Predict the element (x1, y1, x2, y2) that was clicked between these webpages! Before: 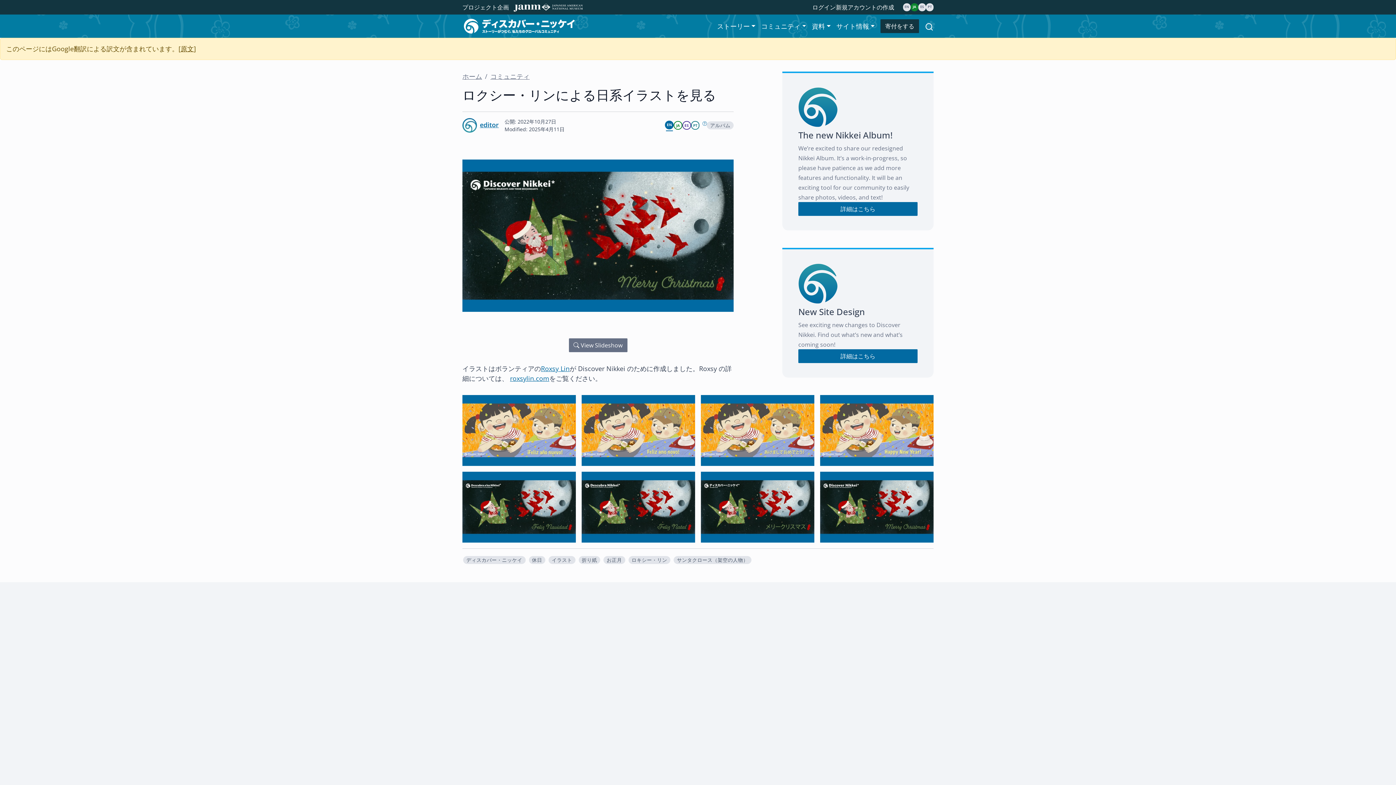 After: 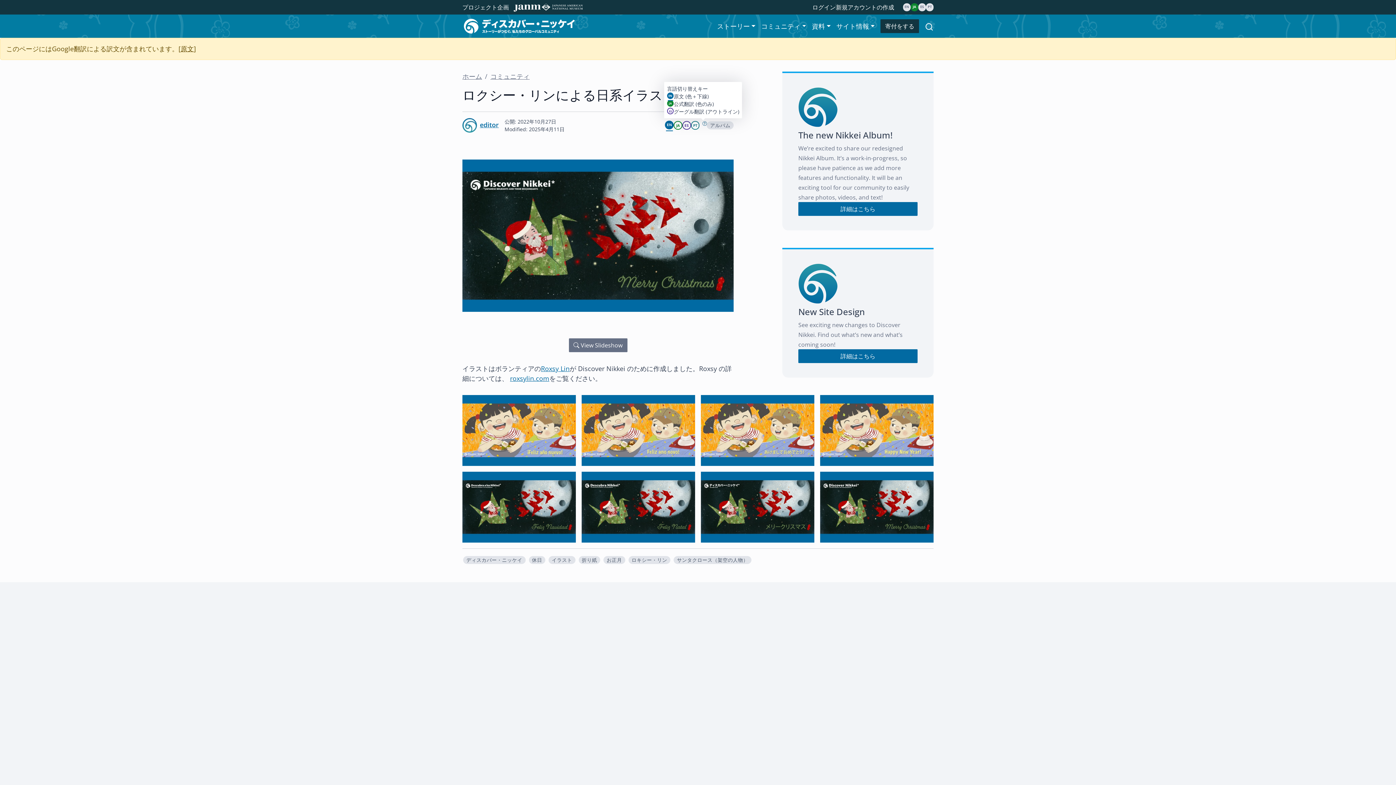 Action: bbox: (699, 120, 707, 130)